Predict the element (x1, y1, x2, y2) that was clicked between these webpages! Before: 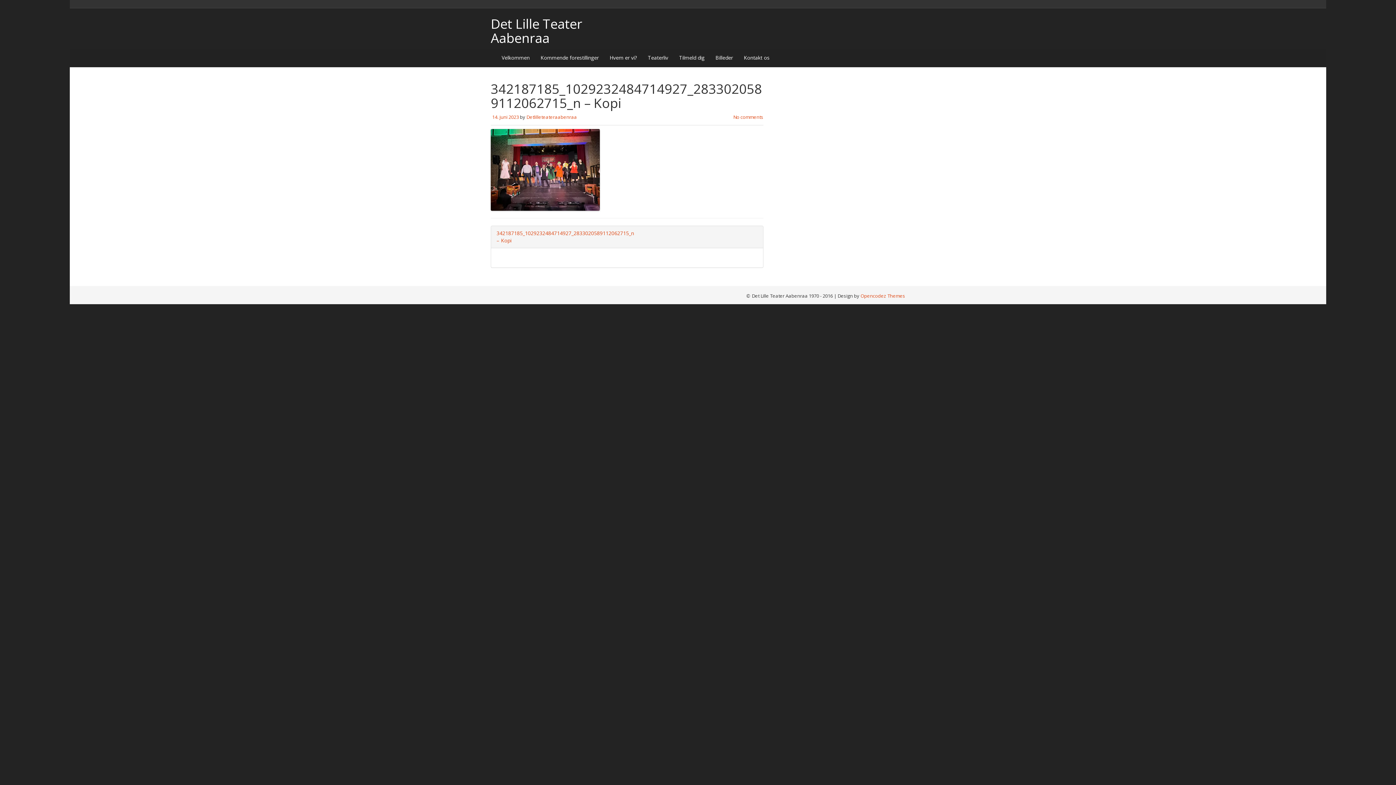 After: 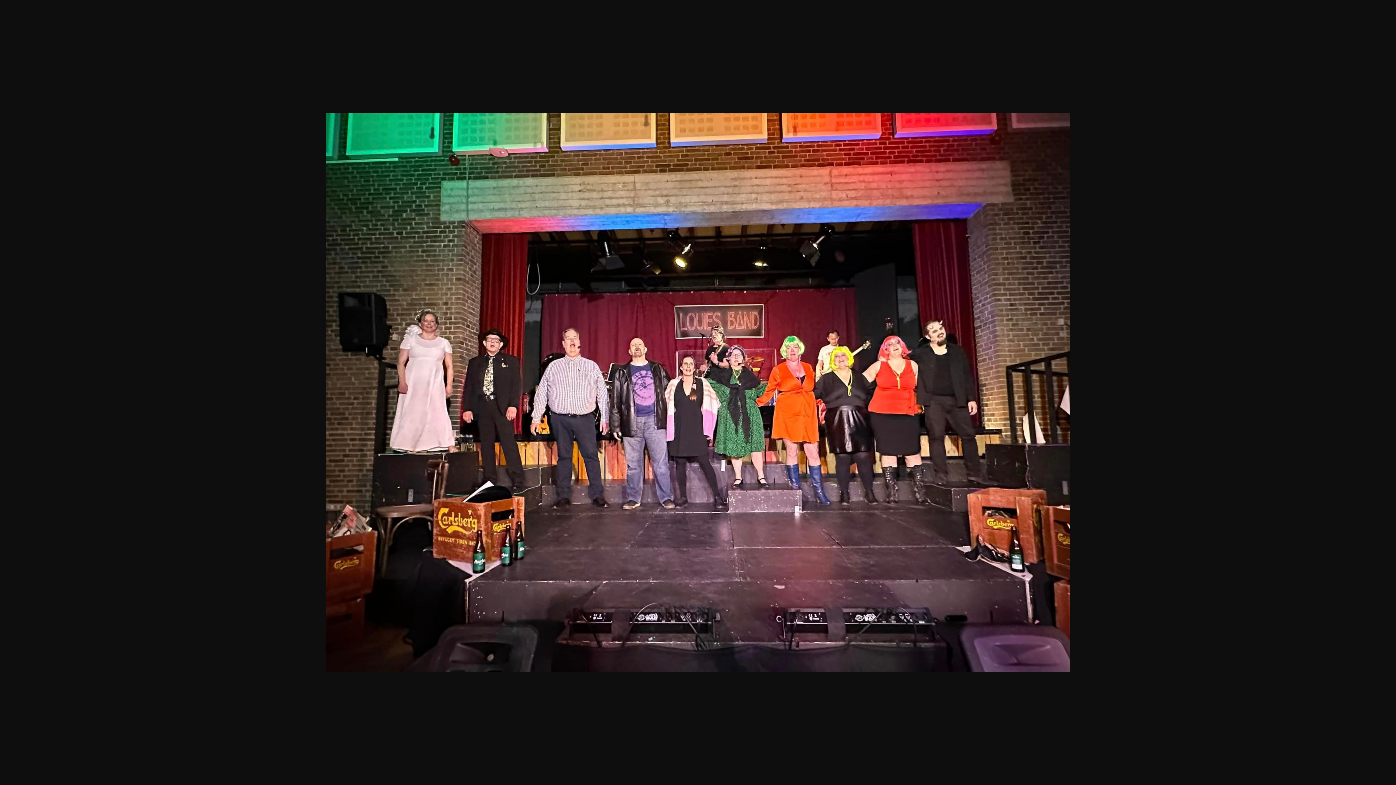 Action: bbox: (490, 129, 600, 210)